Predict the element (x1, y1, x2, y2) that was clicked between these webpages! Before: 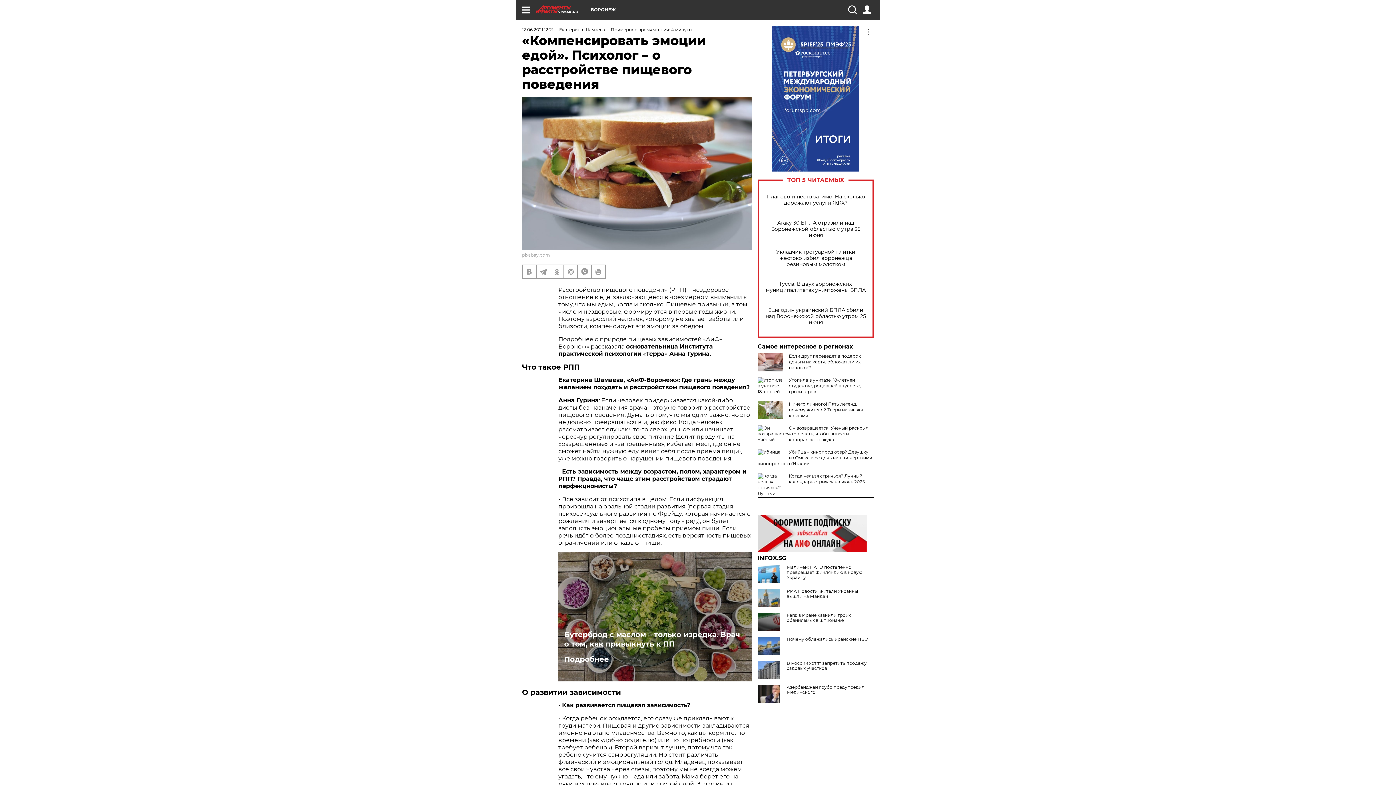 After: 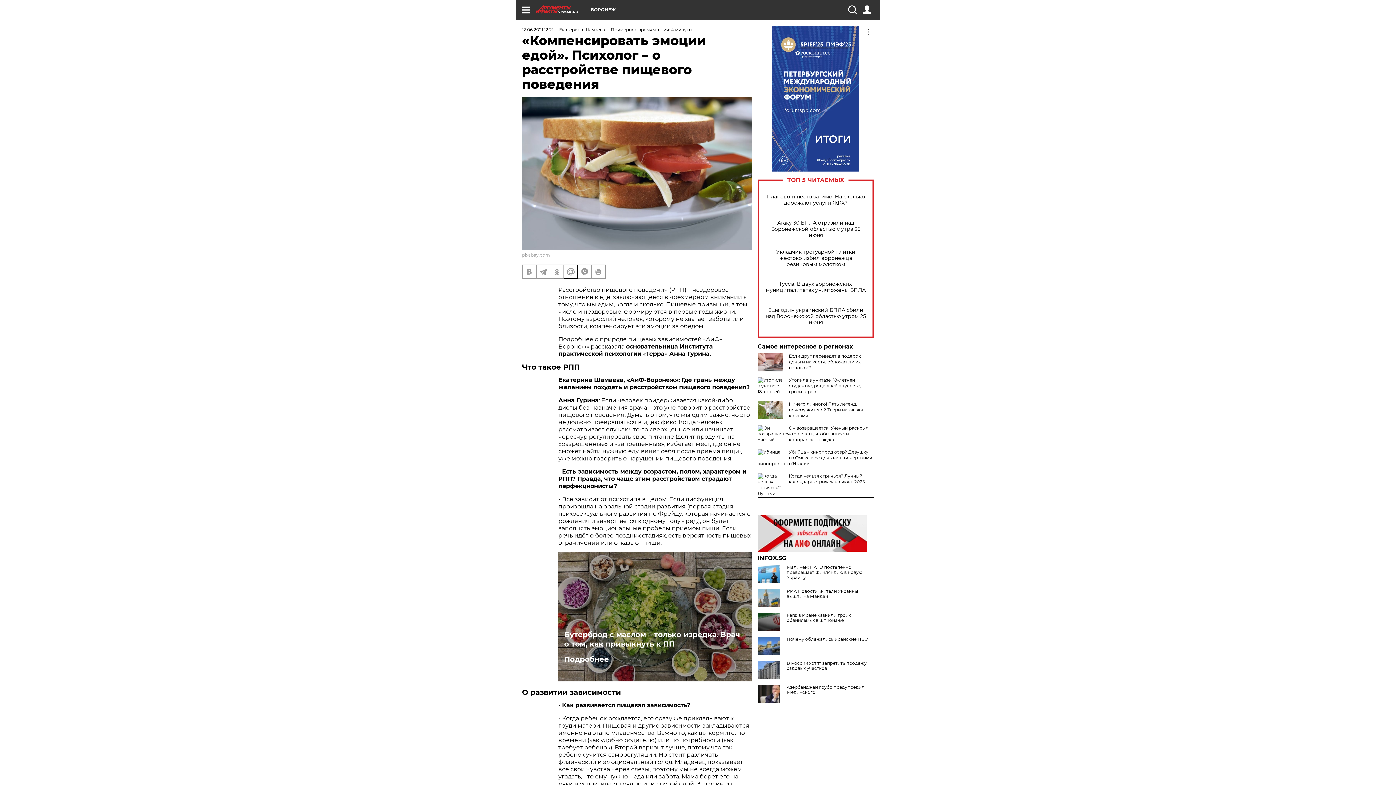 Action: bbox: (564, 265, 577, 278)